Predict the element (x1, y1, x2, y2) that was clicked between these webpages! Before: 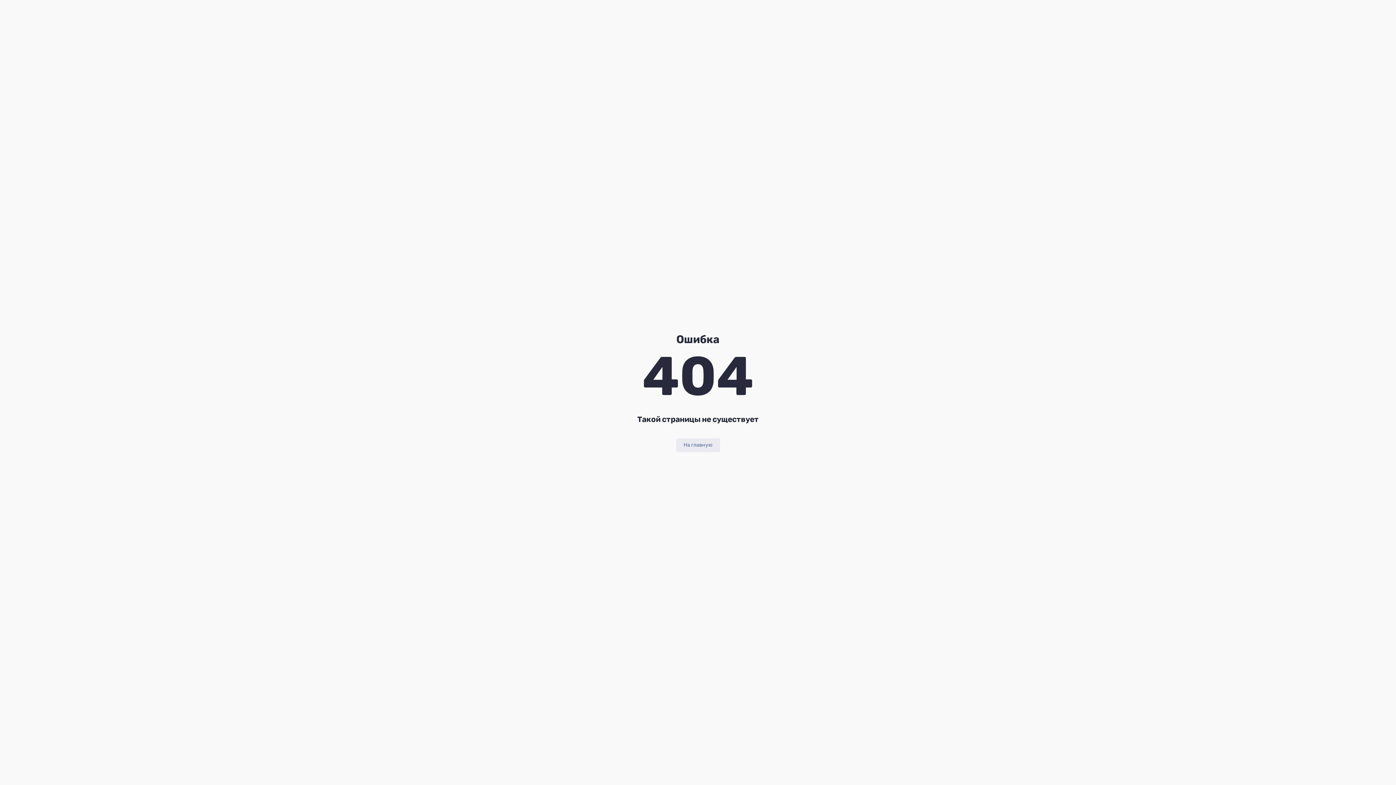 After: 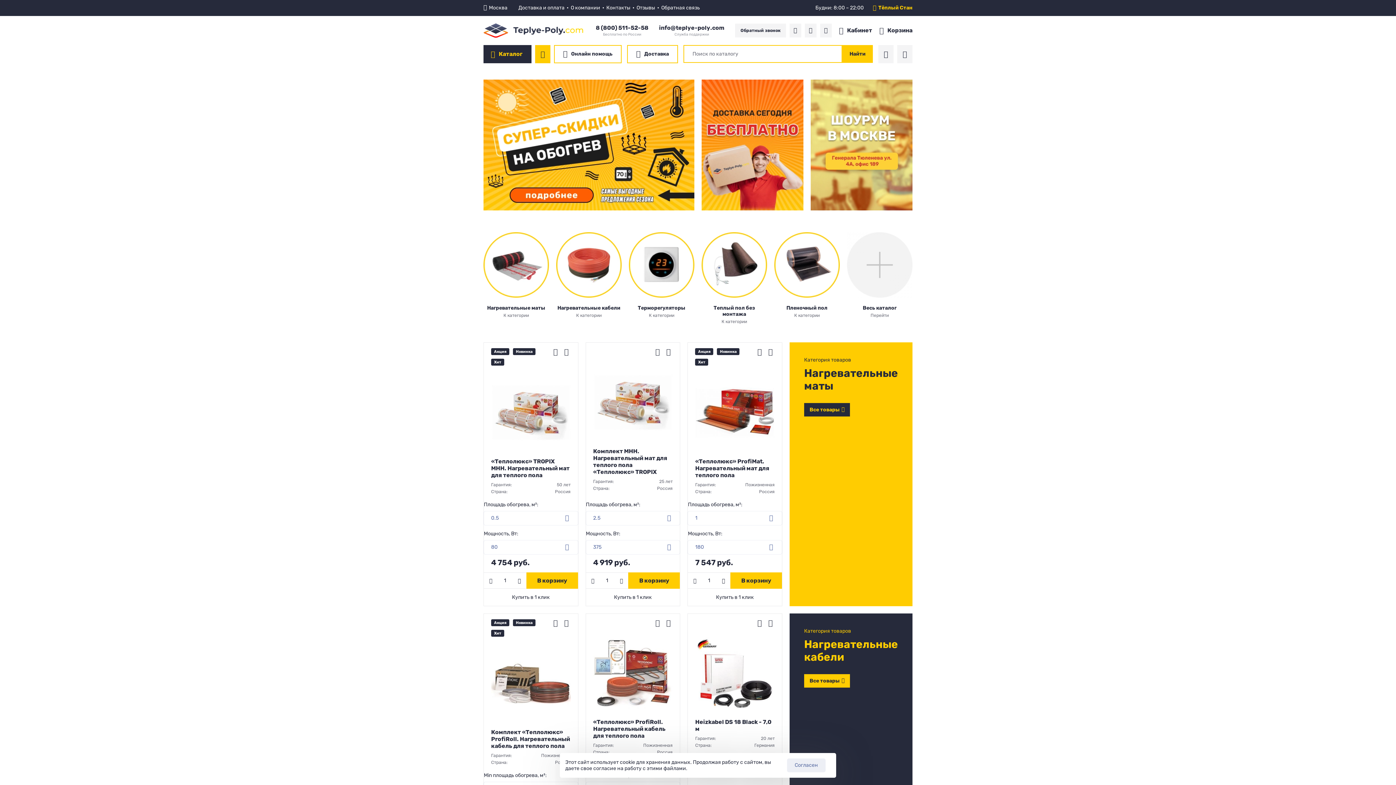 Action: bbox: (676, 438, 720, 452) label: На главную